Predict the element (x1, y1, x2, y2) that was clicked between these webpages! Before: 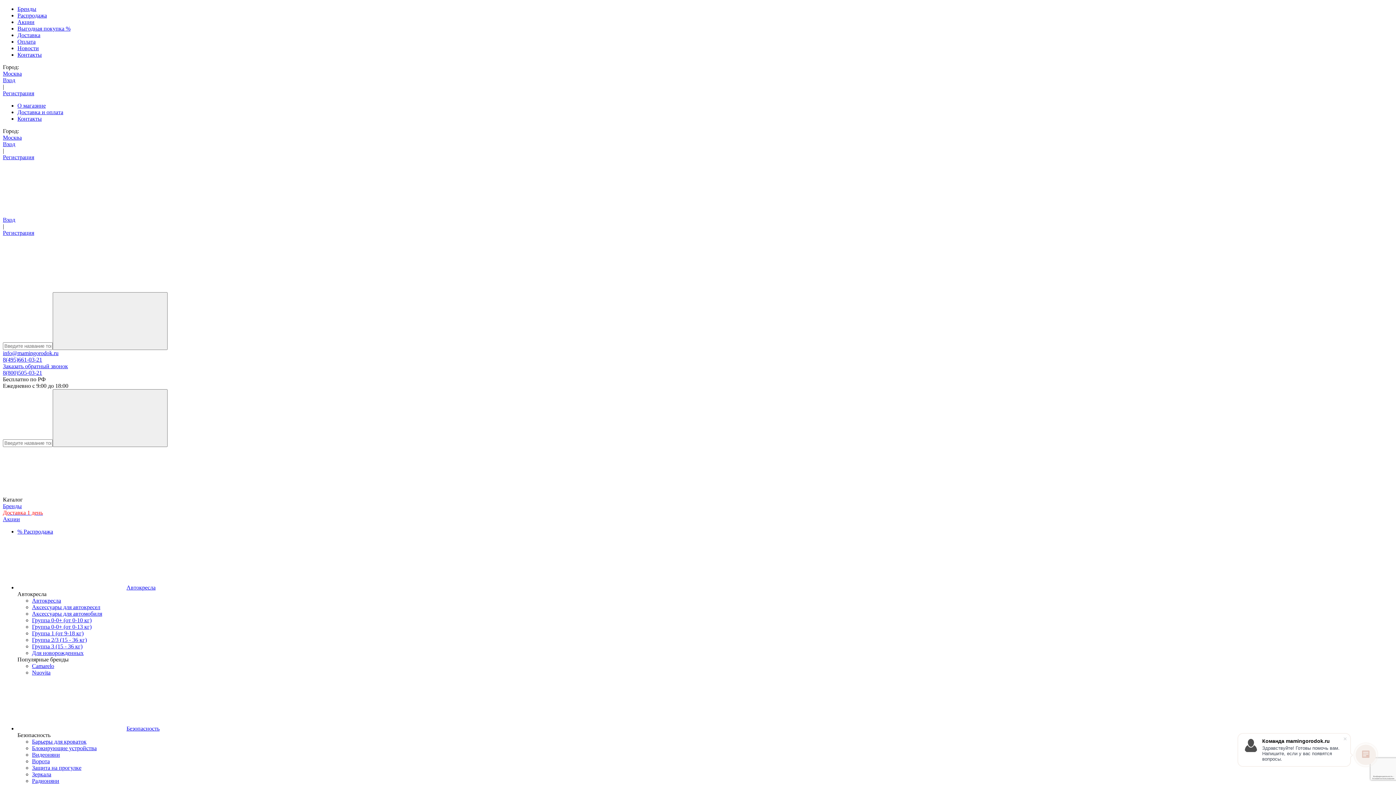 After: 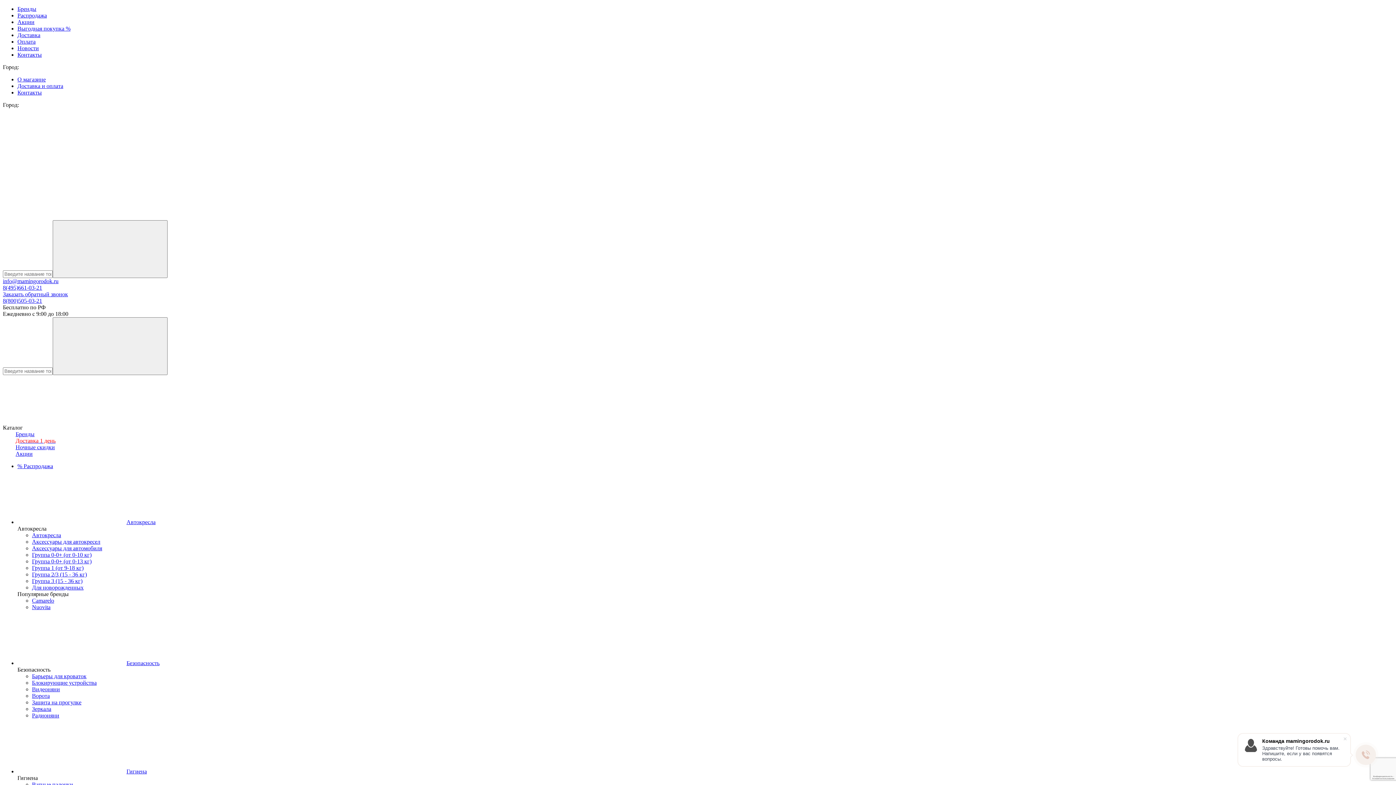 Action: label: Бренды bbox: (2, 503, 21, 509)